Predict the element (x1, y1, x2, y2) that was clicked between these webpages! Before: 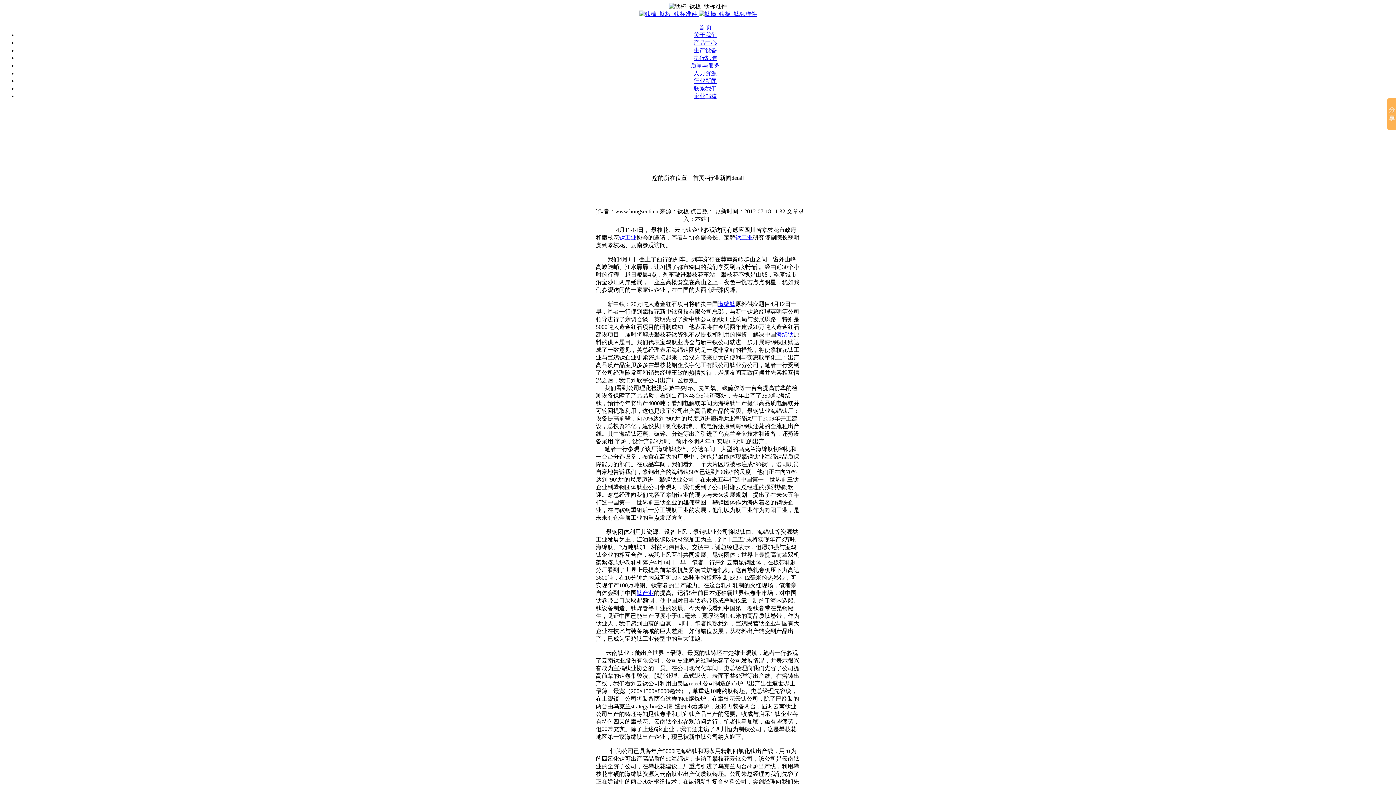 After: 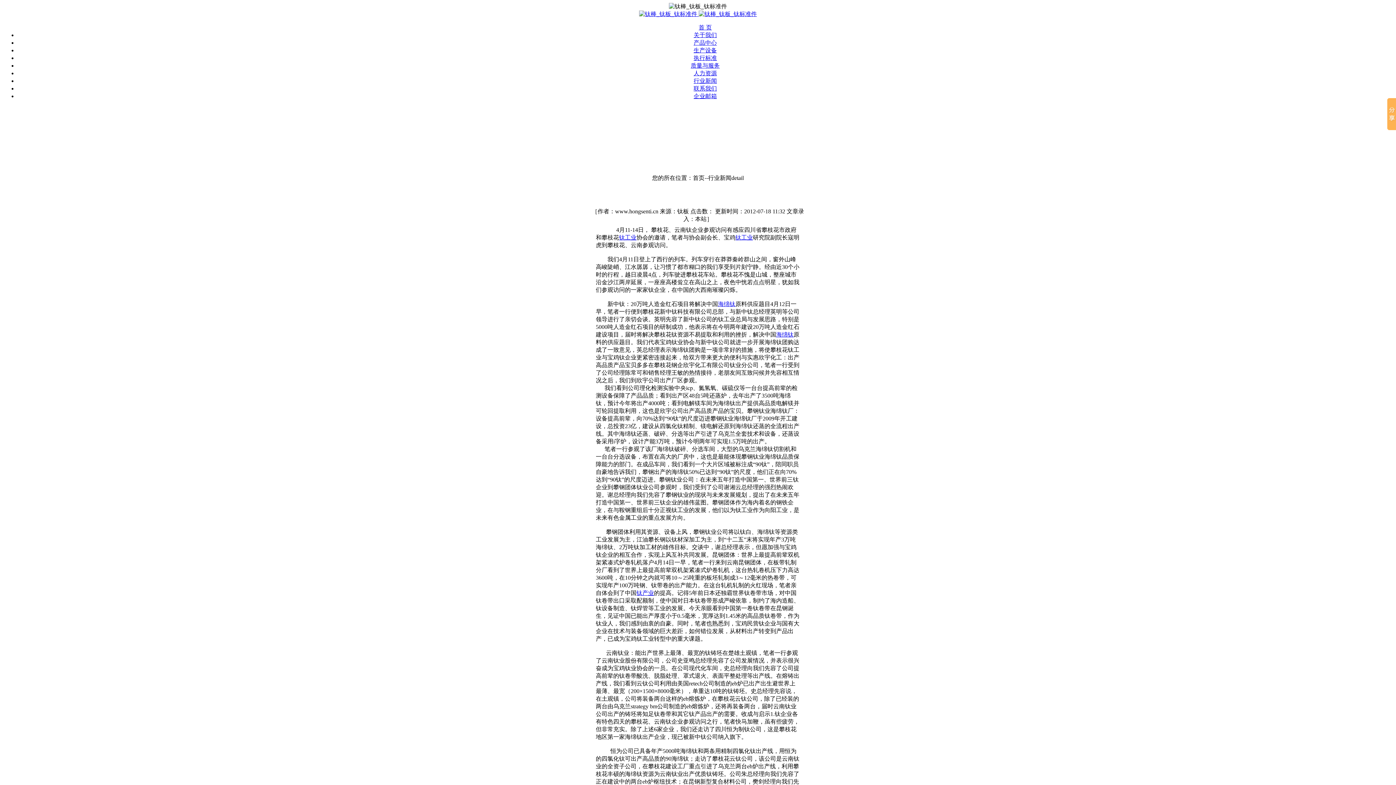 Action: bbox: (619, 234, 636, 240) label: 钛工业